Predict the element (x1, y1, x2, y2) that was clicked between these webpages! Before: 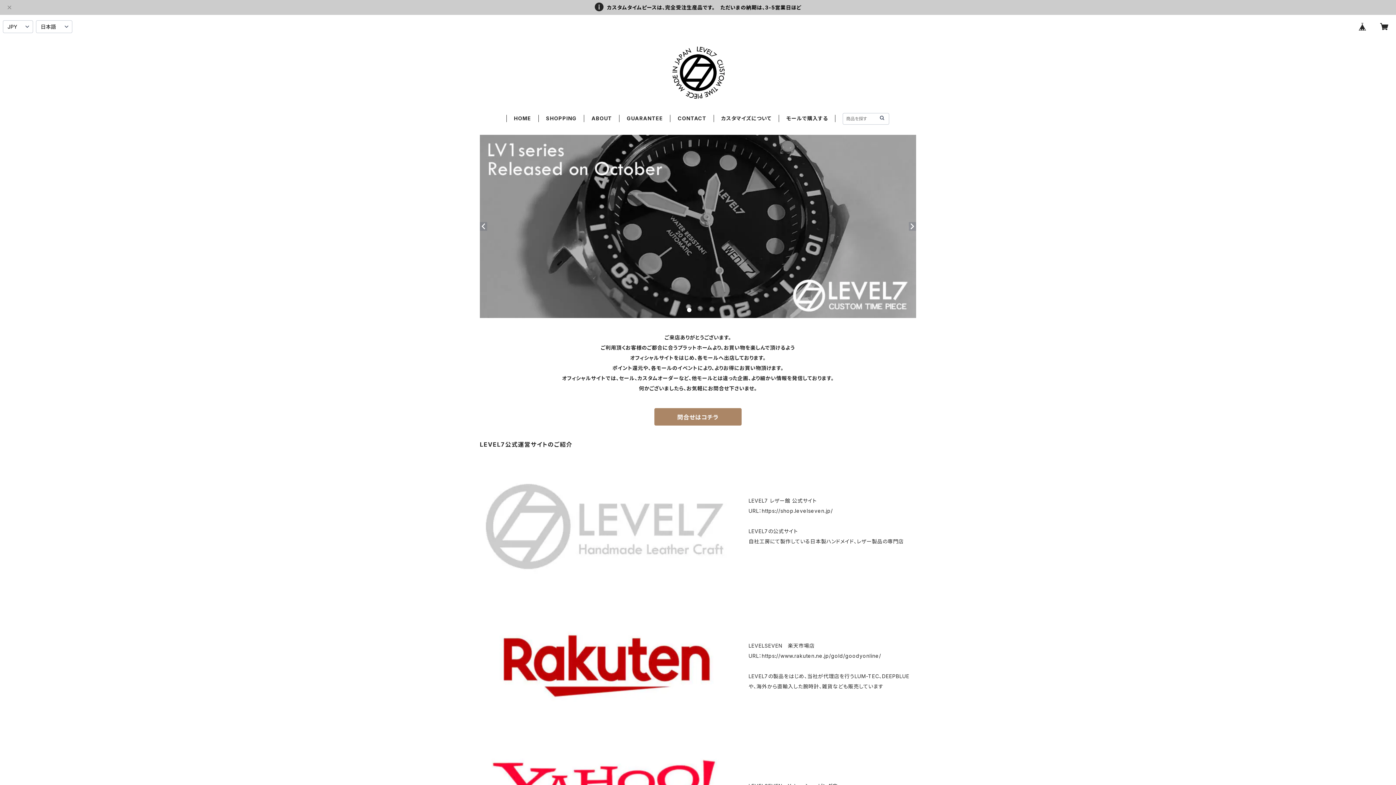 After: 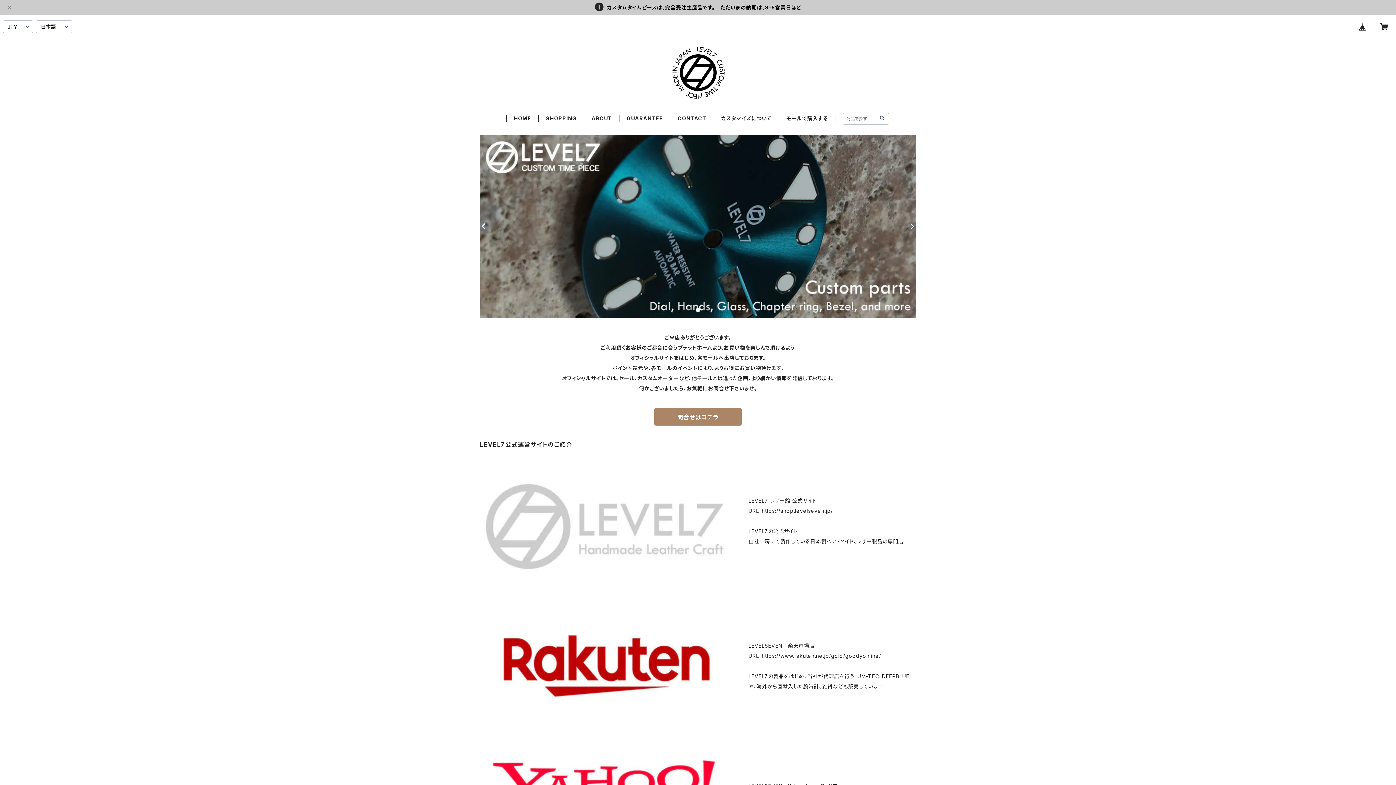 Action: bbox: (1354, 17, 1371, 35)